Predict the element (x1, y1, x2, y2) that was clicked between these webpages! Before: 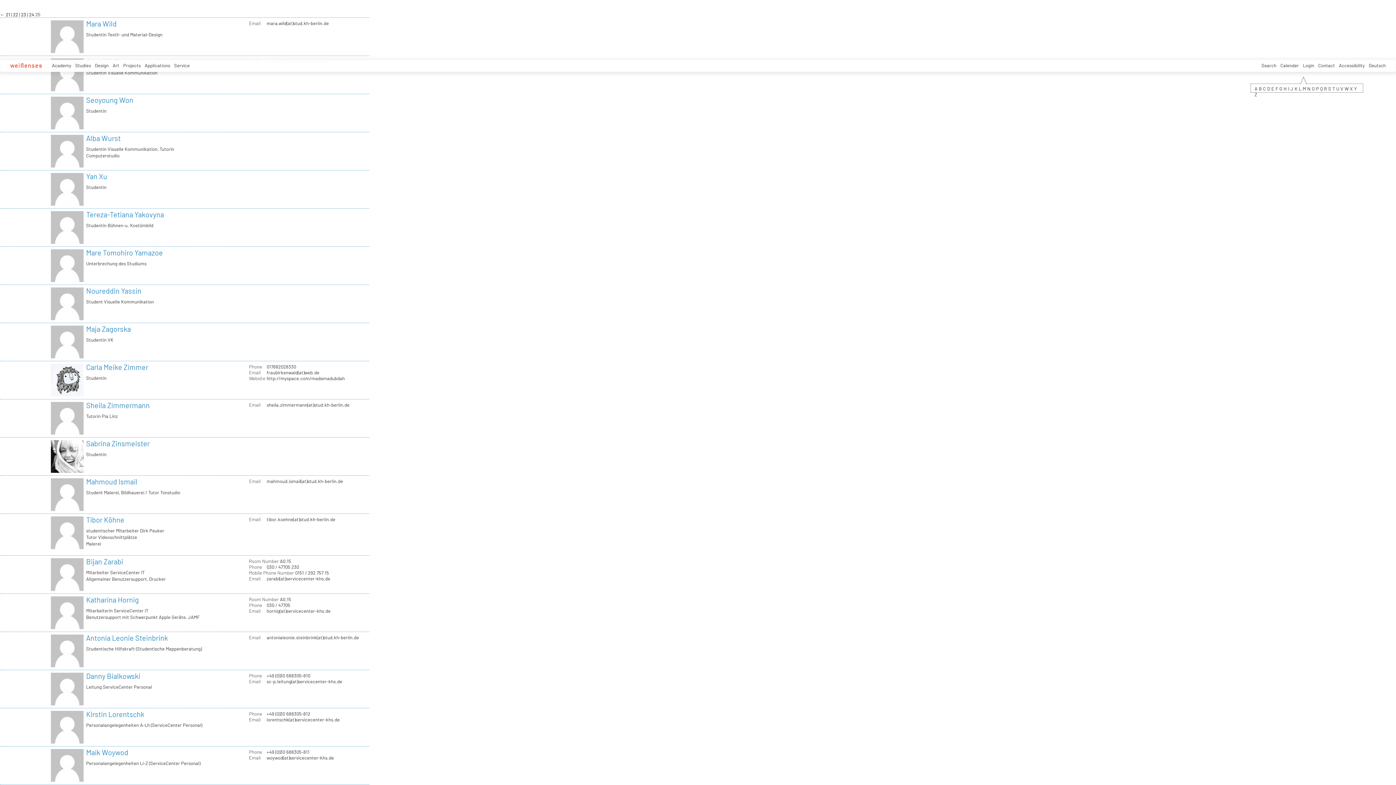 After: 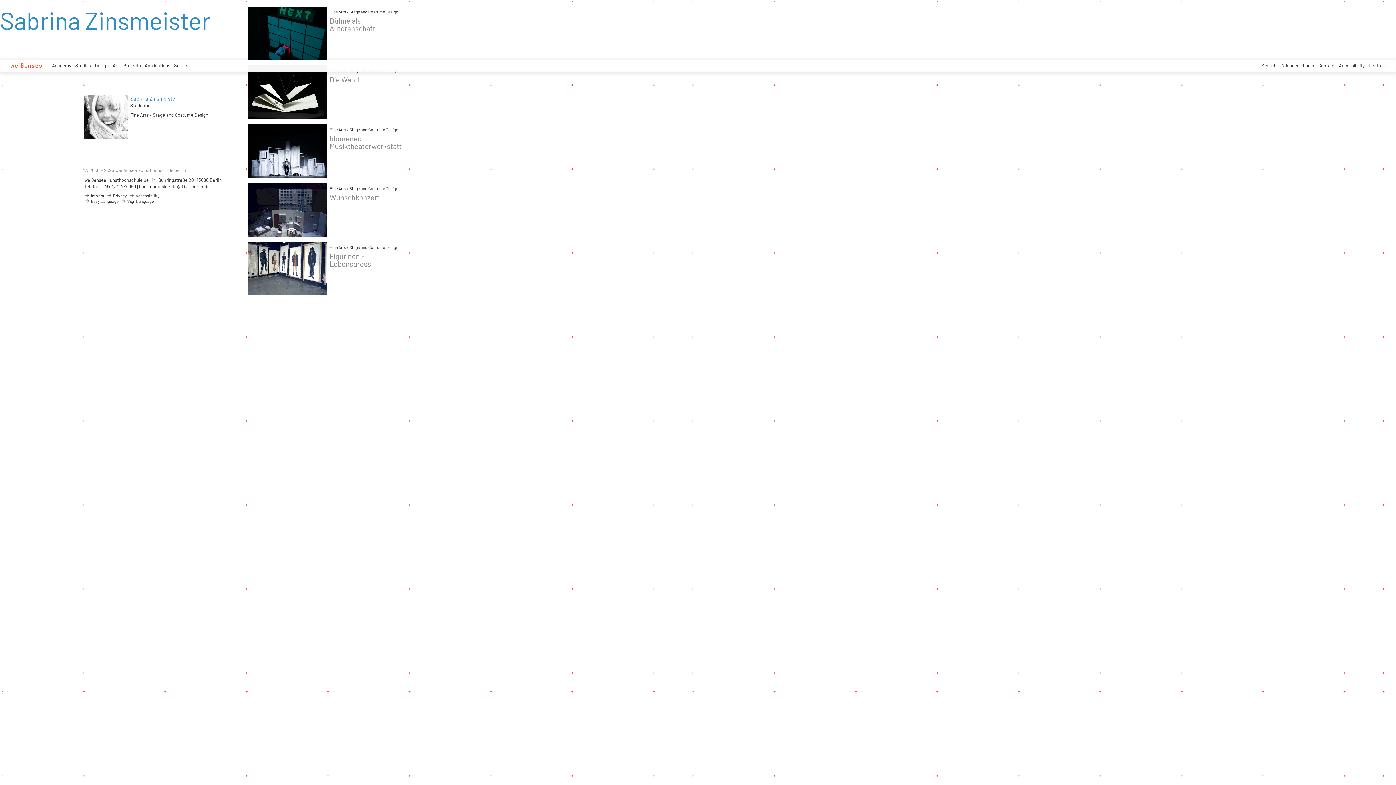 Action: label: Sabrina Zinsmeister bbox: (86, 439, 149, 448)